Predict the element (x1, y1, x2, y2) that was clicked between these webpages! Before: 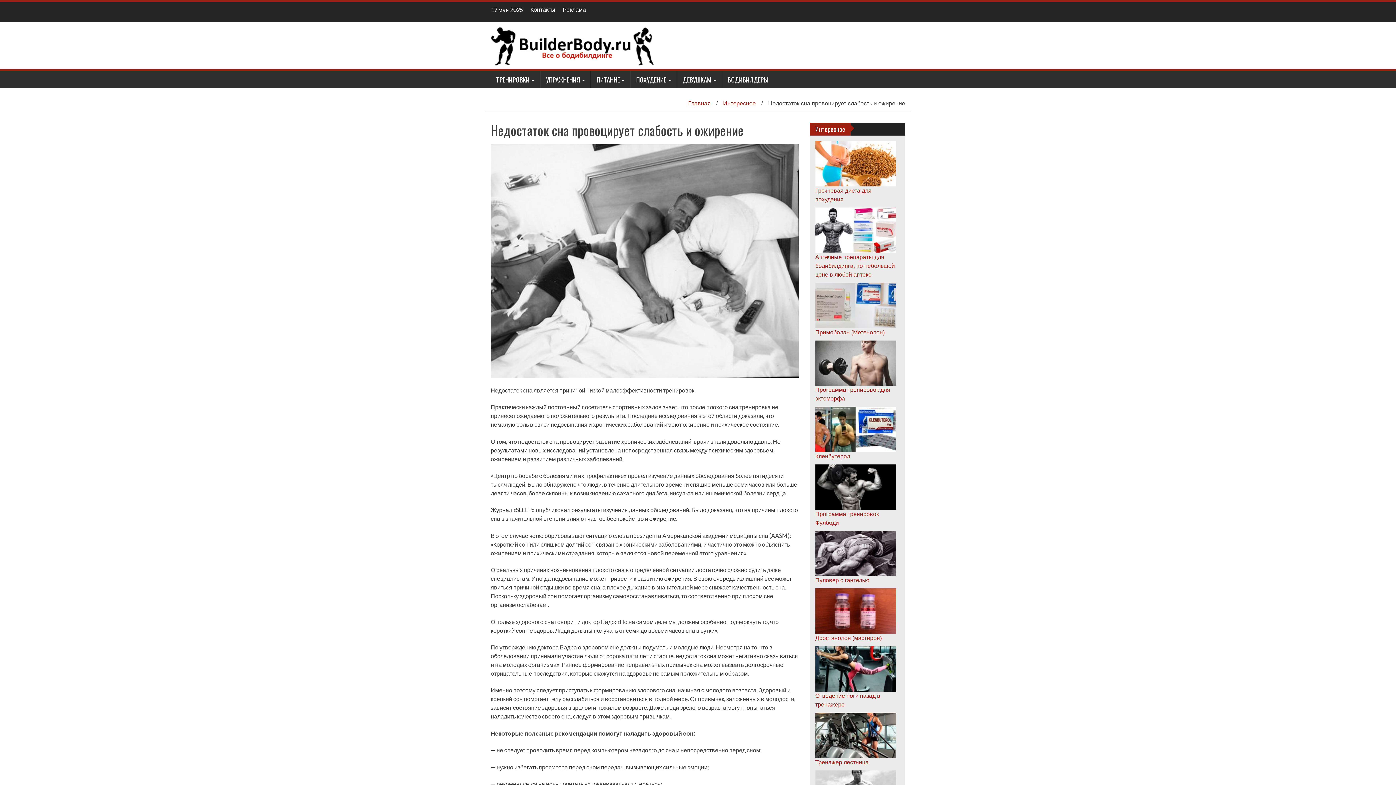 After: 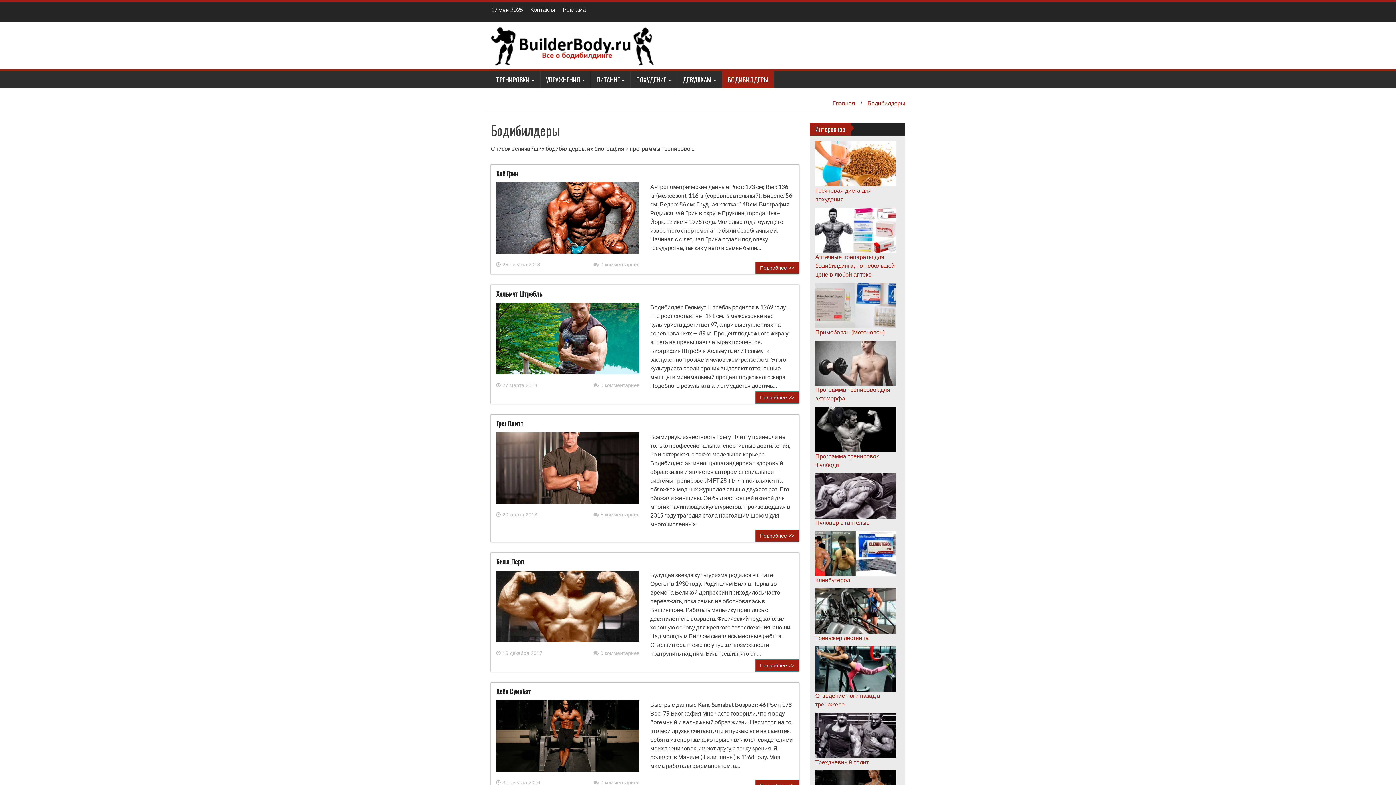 Action: label: БОДИБИЛДЕРЫ bbox: (722, 71, 774, 88)